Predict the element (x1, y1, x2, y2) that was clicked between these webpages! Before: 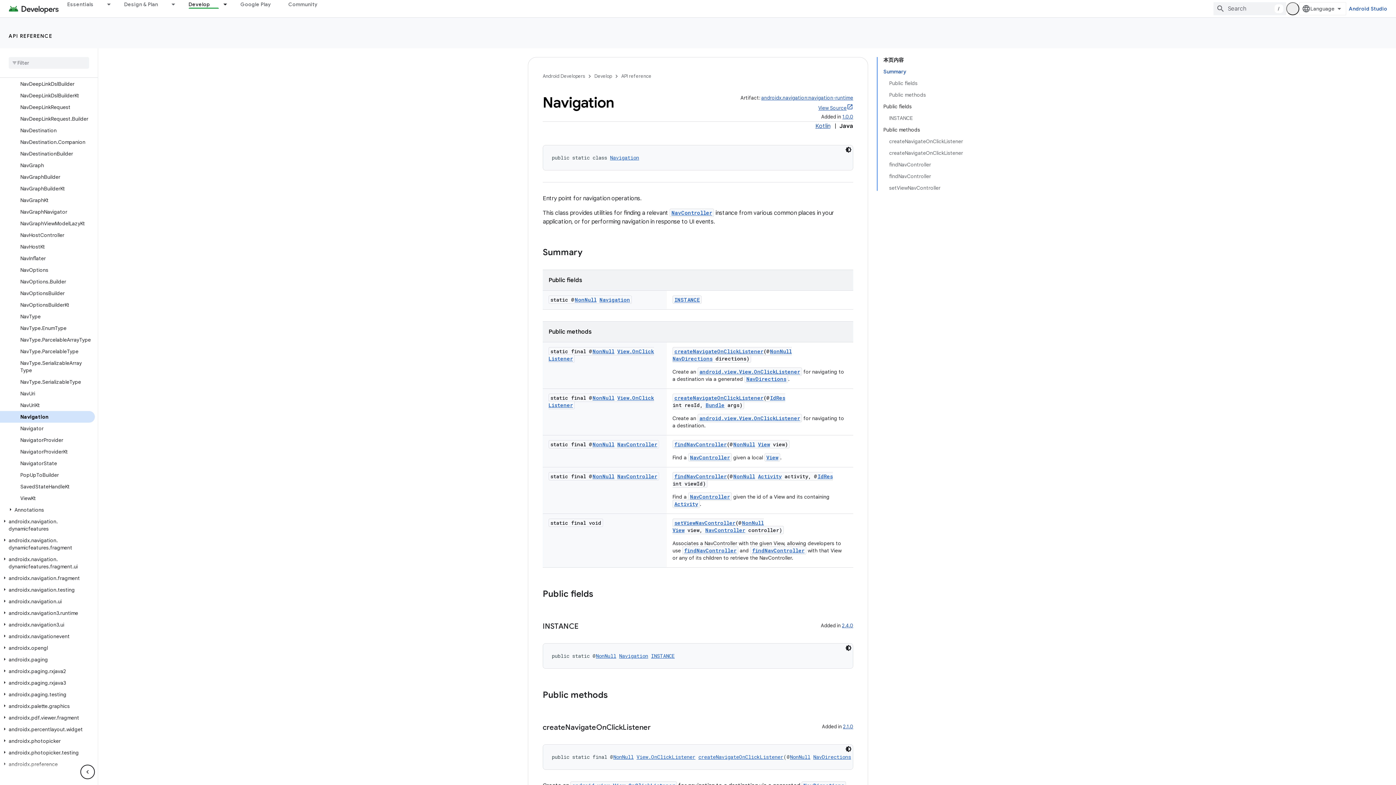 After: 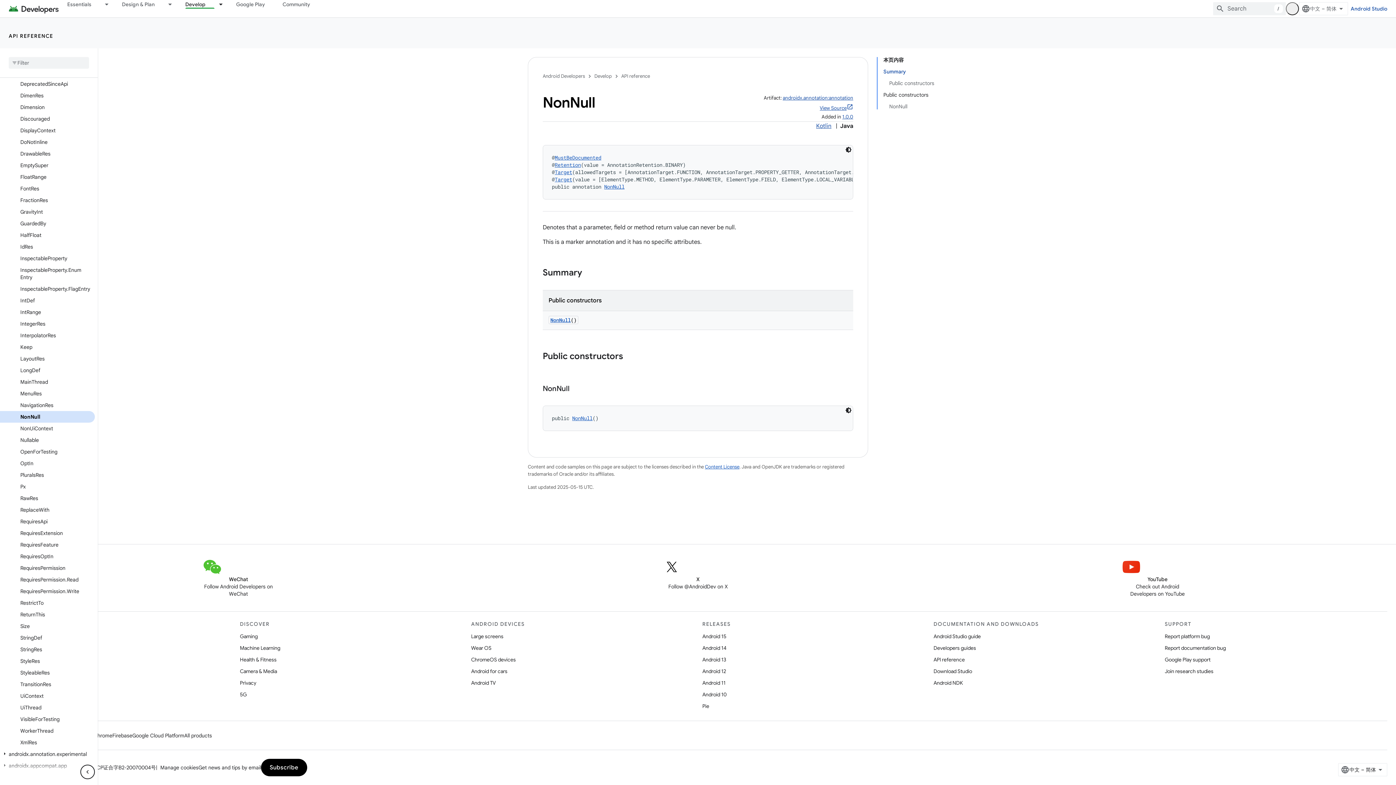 Action: label: NonNull bbox: (596, 652, 616, 659)